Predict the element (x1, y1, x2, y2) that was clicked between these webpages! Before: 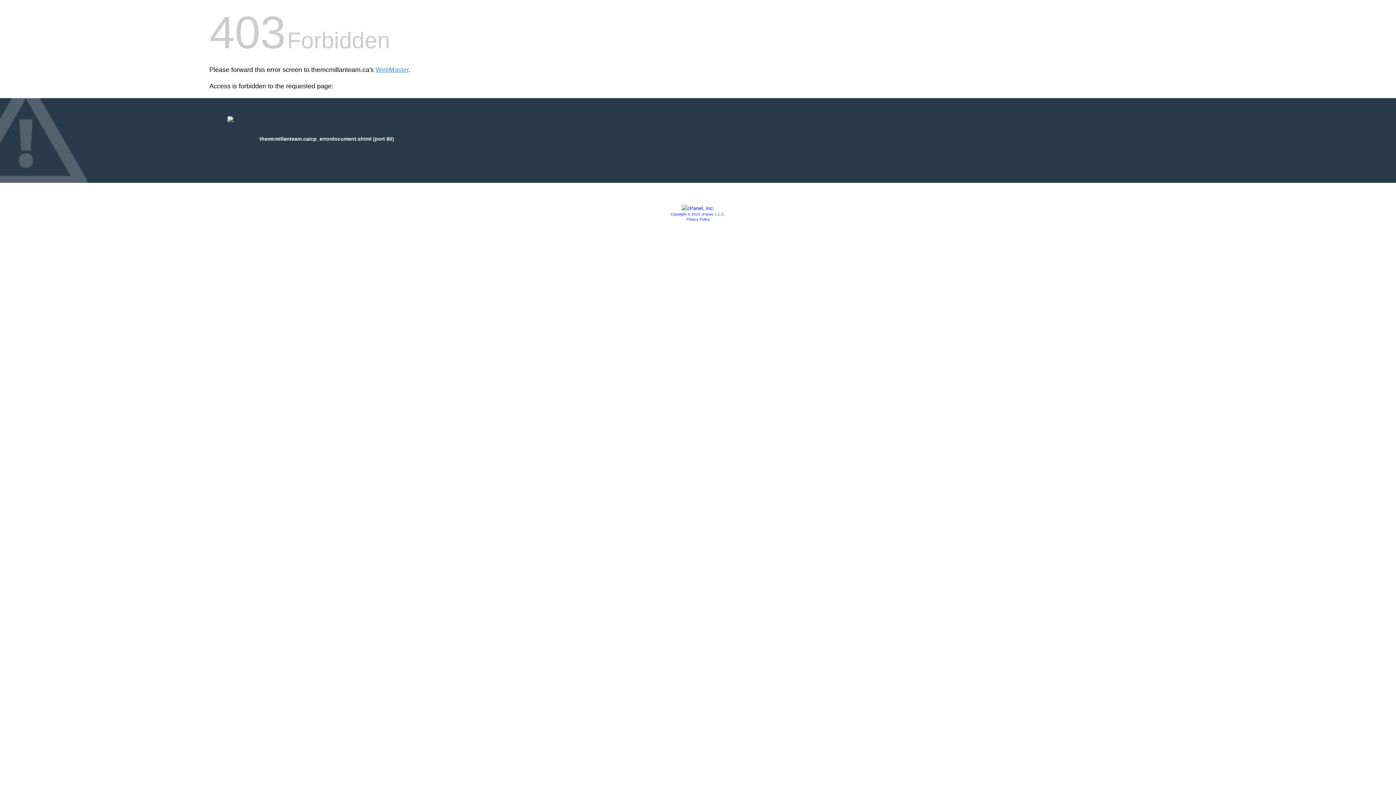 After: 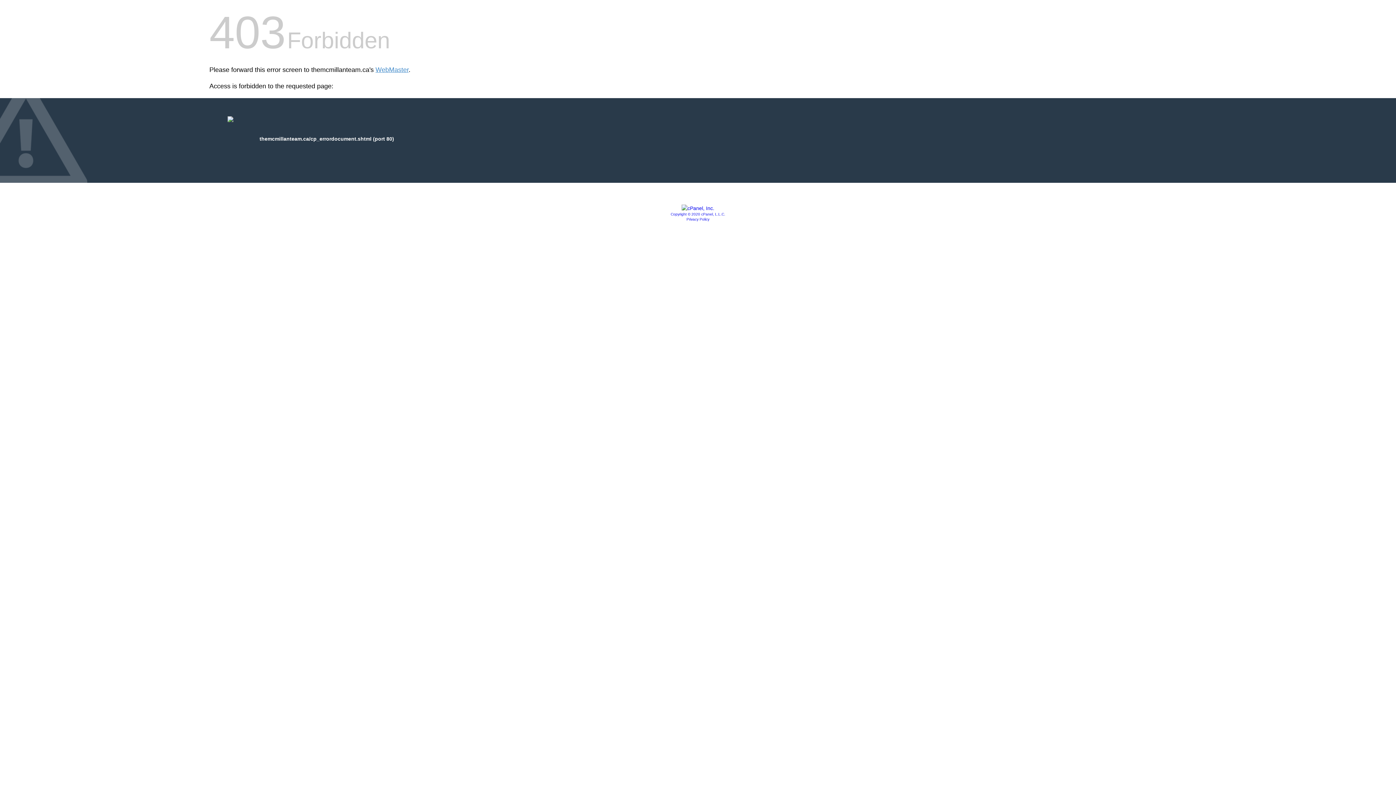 Action: bbox: (670, 212, 725, 216) label: Copyright © 2020 cPanel, L.L.C.